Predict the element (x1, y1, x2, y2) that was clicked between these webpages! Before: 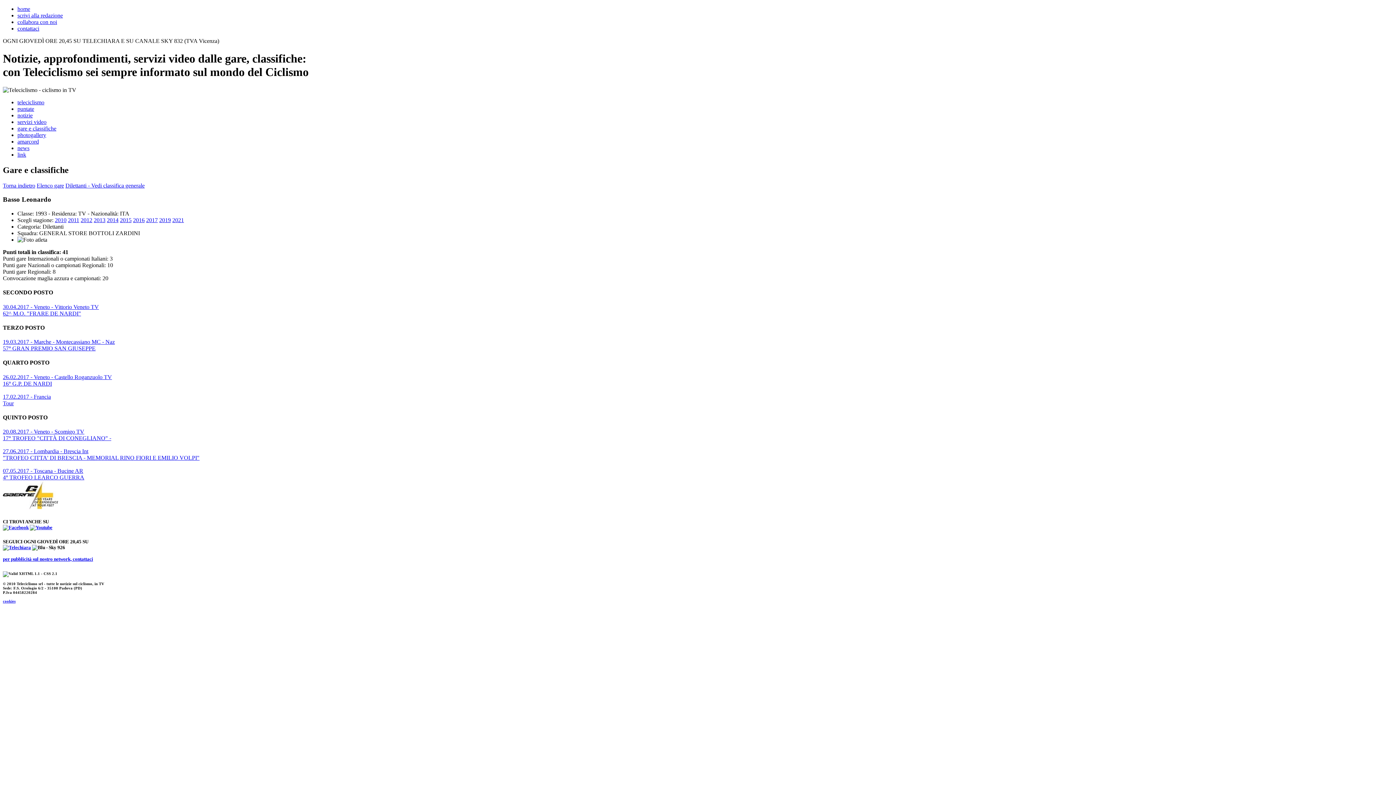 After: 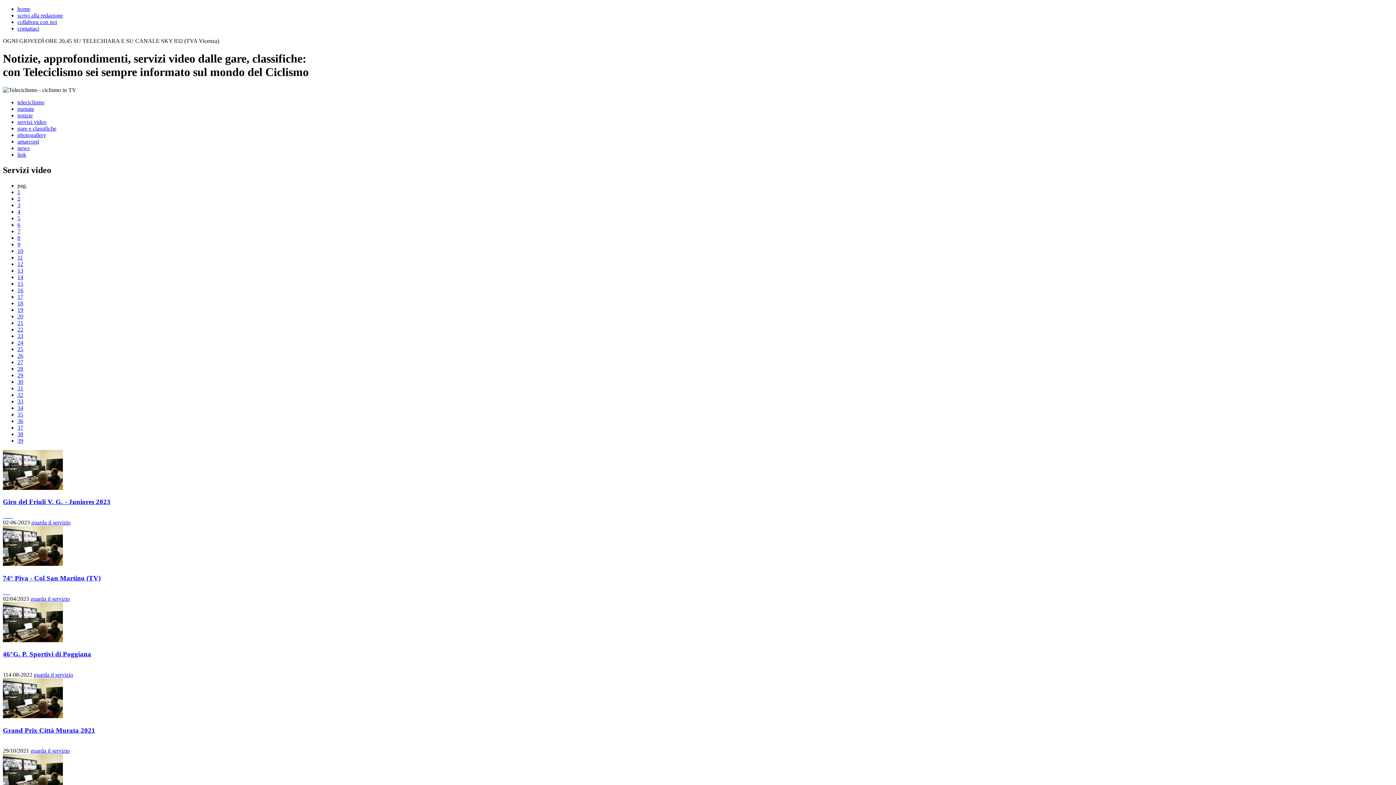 Action: bbox: (17, 118, 46, 125) label: servizi video